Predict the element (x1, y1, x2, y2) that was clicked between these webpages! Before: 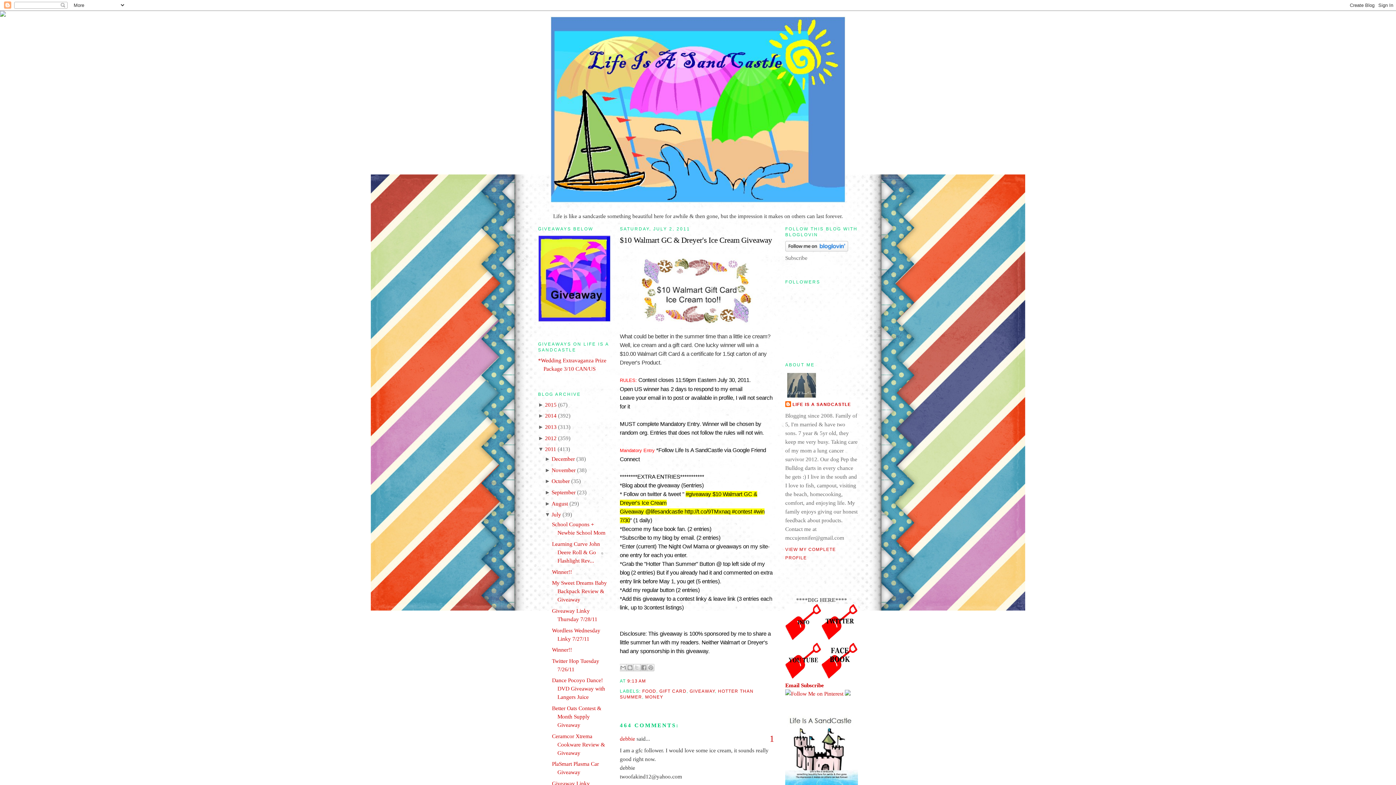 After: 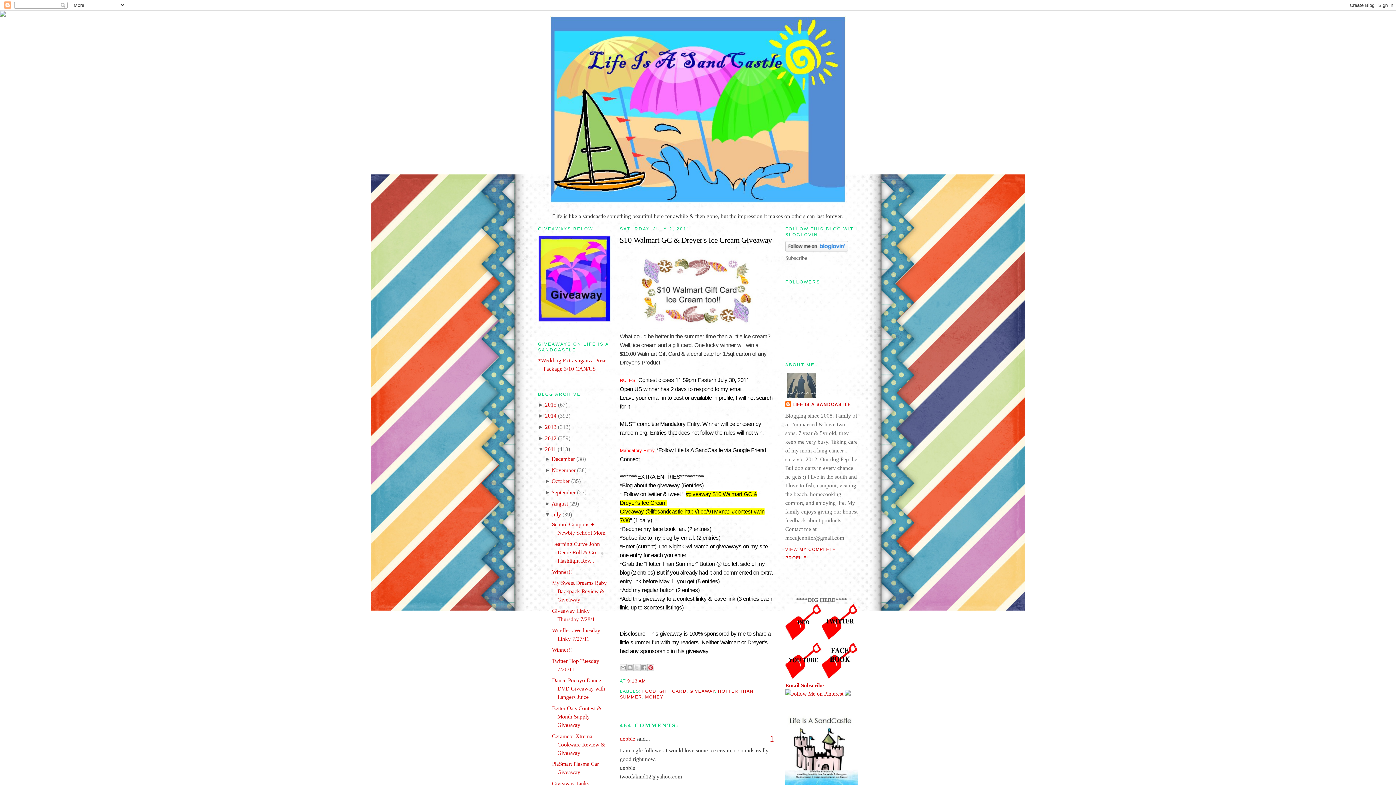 Action: label: Share to Pinterest bbox: (647, 664, 654, 671)